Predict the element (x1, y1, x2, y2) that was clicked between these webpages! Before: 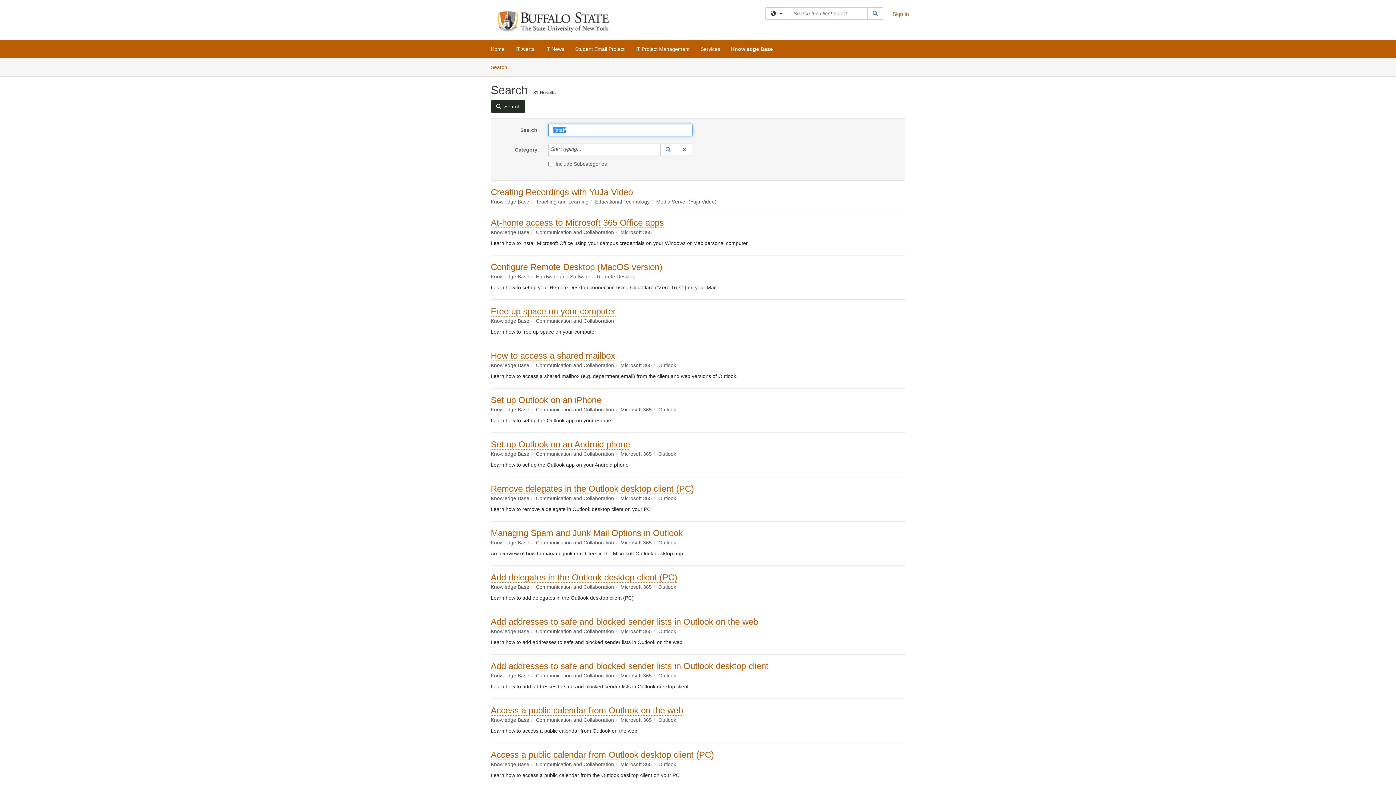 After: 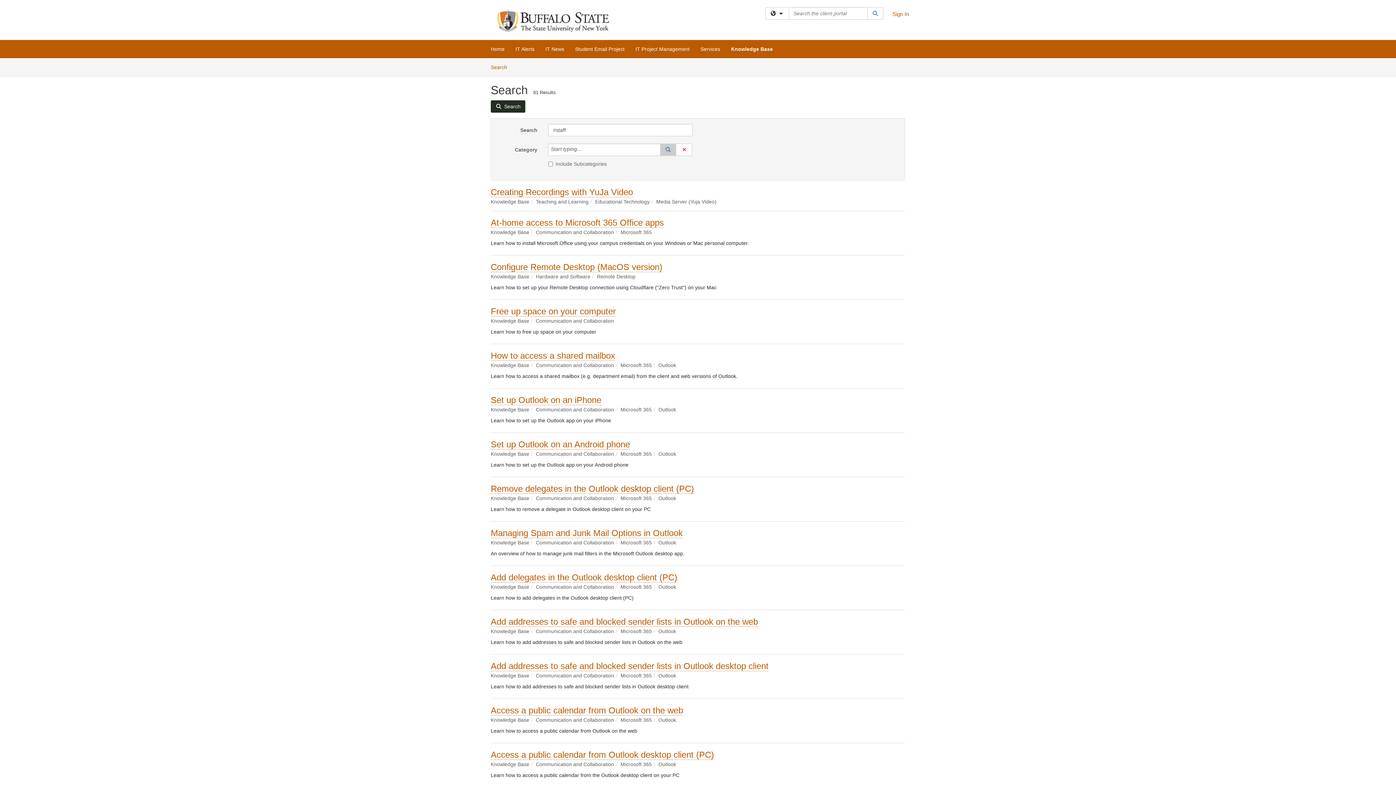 Action: label: Lookup Category bbox: (660, 143, 676, 156)